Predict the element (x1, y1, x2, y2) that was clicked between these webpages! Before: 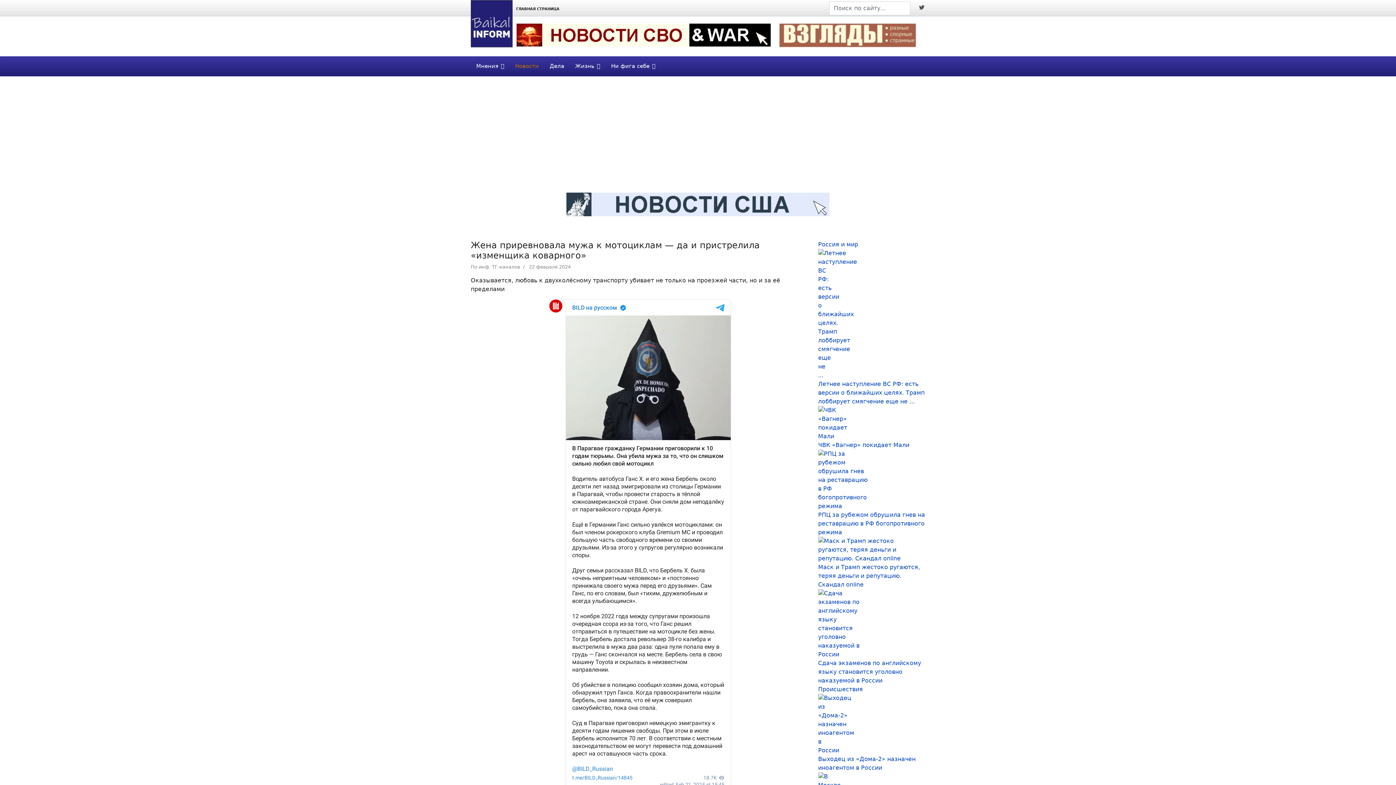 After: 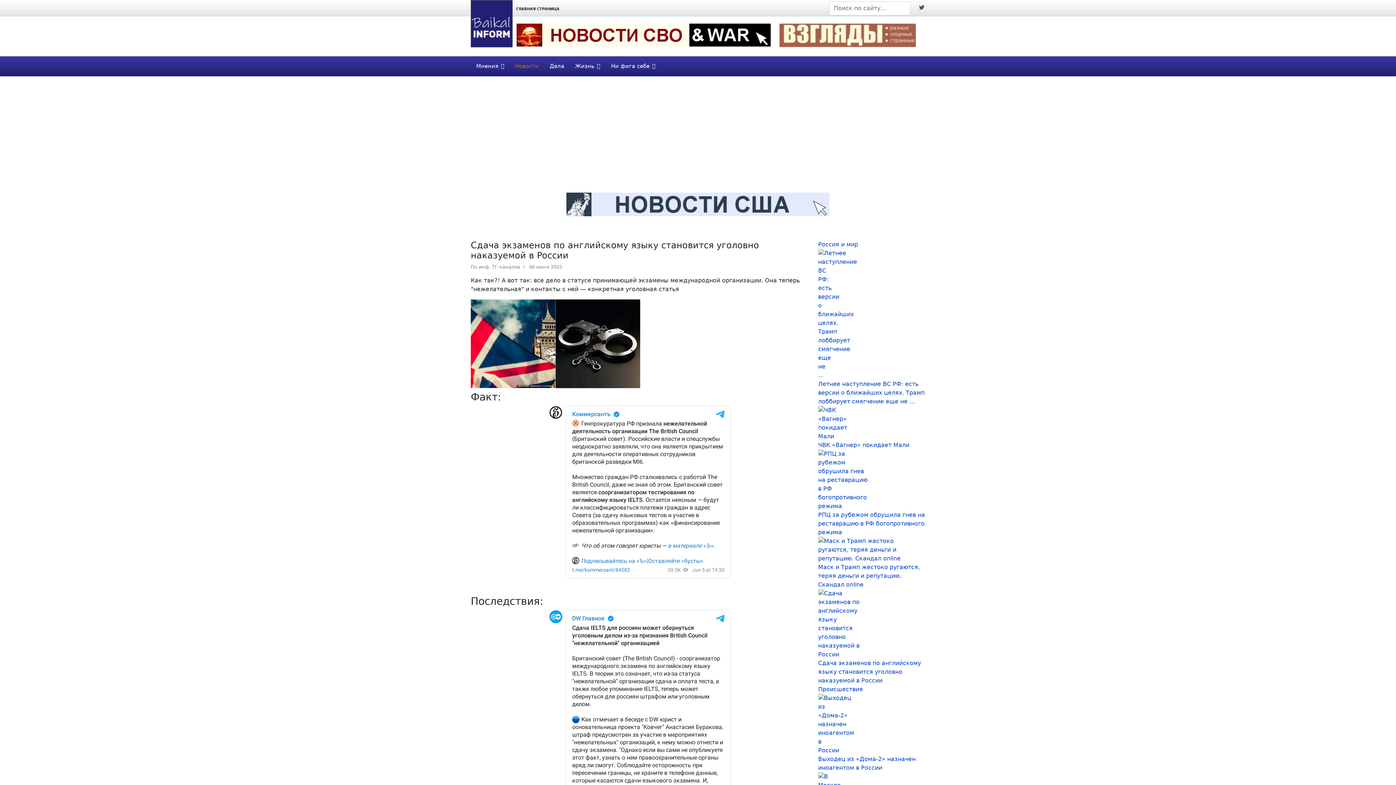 Action: label: Сдача экзаменов по английскому языку становится уголовно наказуемой в России bbox: (818, 659, 921, 684)